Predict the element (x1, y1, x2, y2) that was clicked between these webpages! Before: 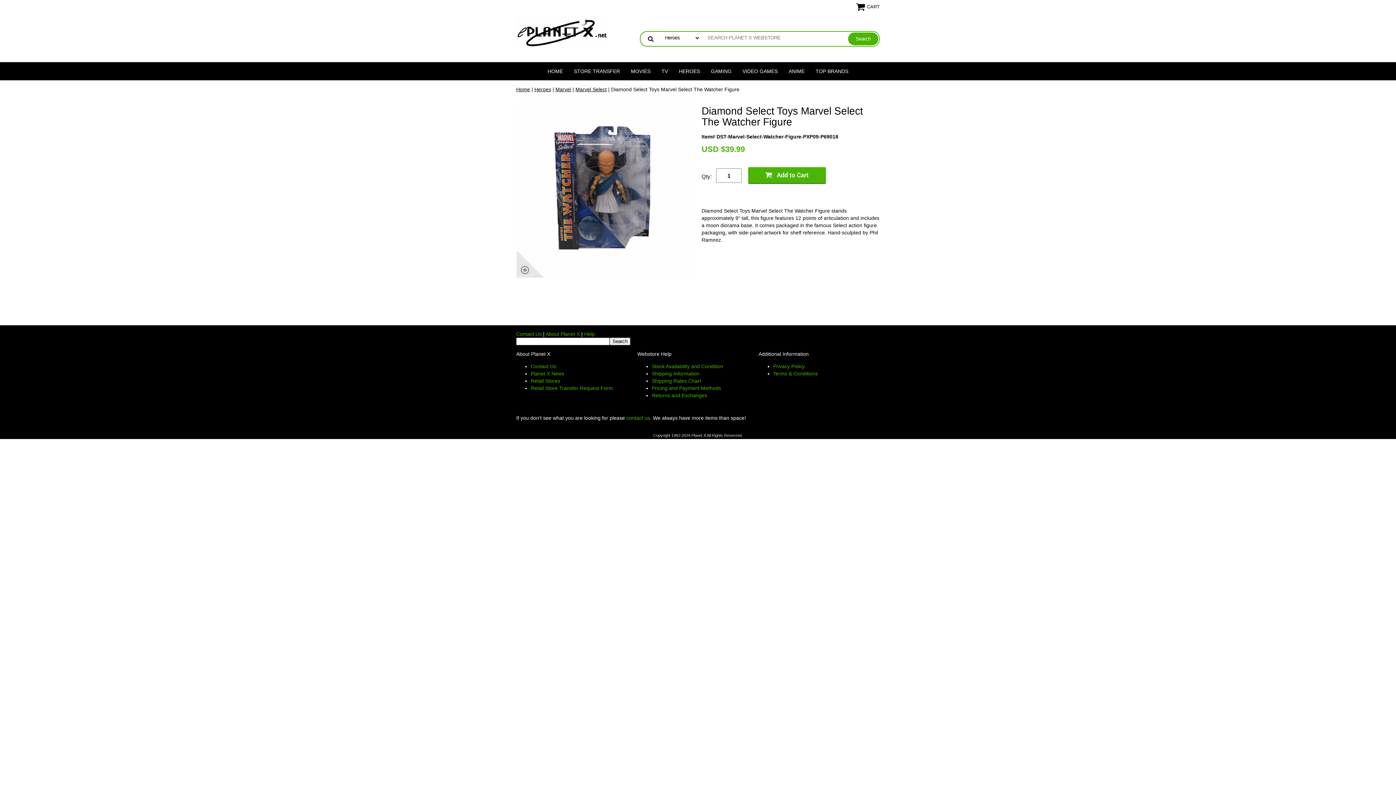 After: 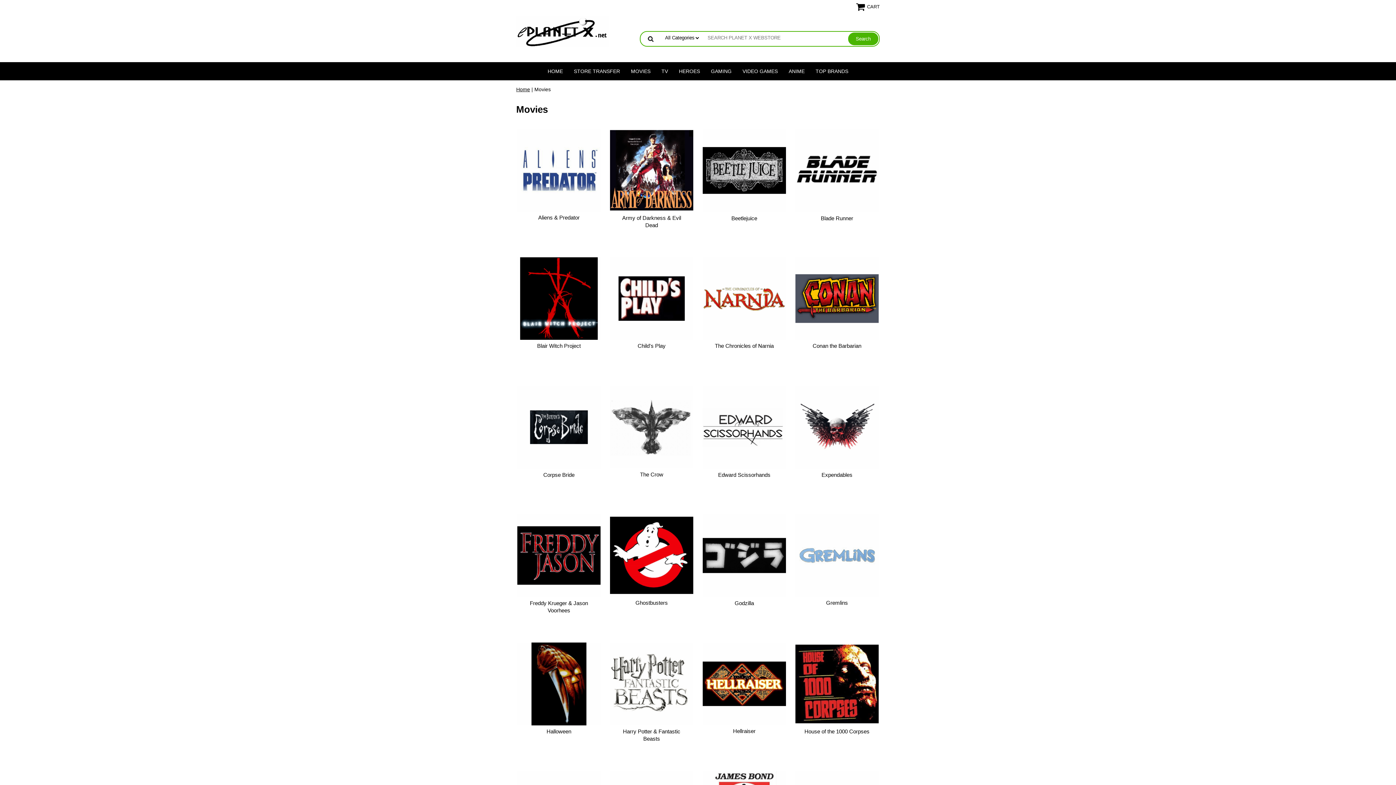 Action: bbox: (625, 62, 656, 80) label: MOVIES